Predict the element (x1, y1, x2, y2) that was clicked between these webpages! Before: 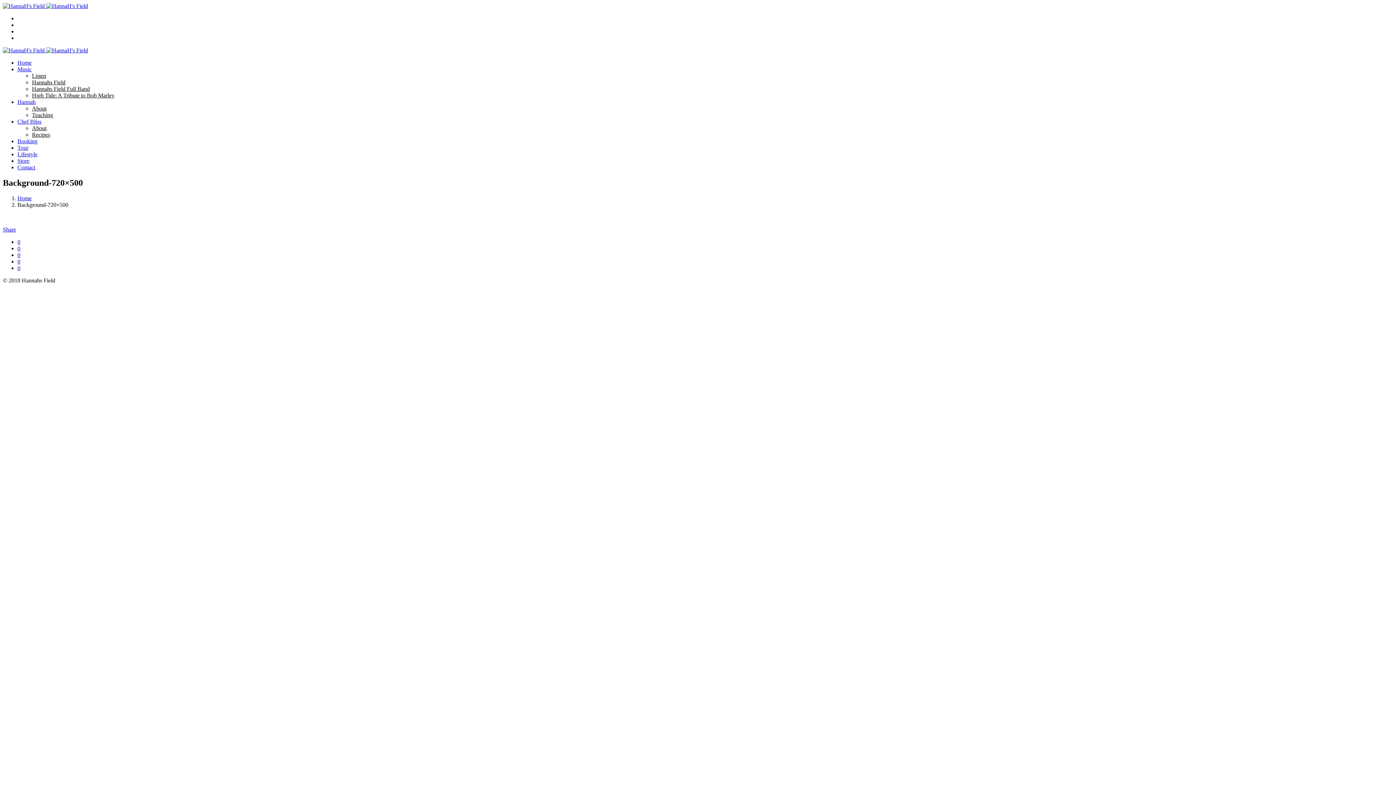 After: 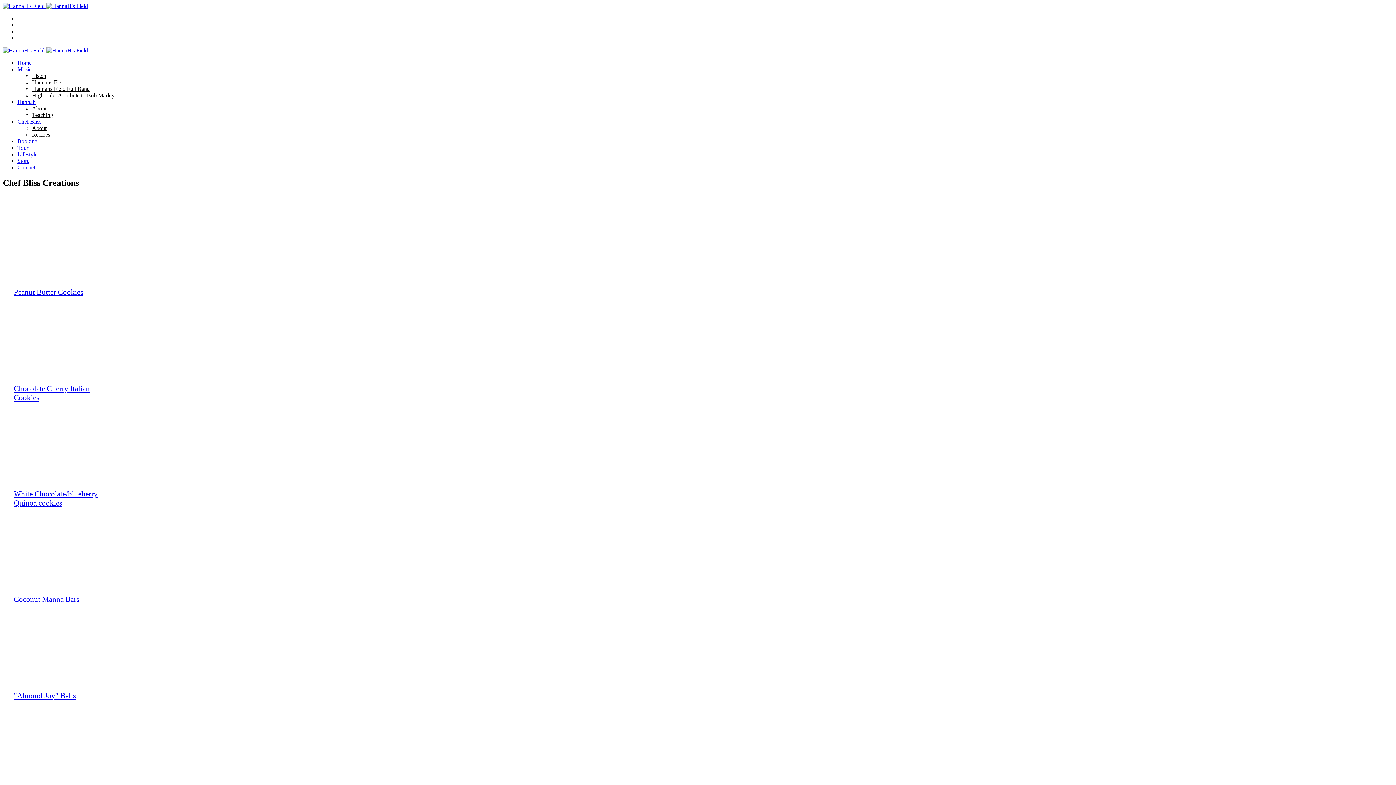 Action: bbox: (32, 131, 50, 137) label: Recipes